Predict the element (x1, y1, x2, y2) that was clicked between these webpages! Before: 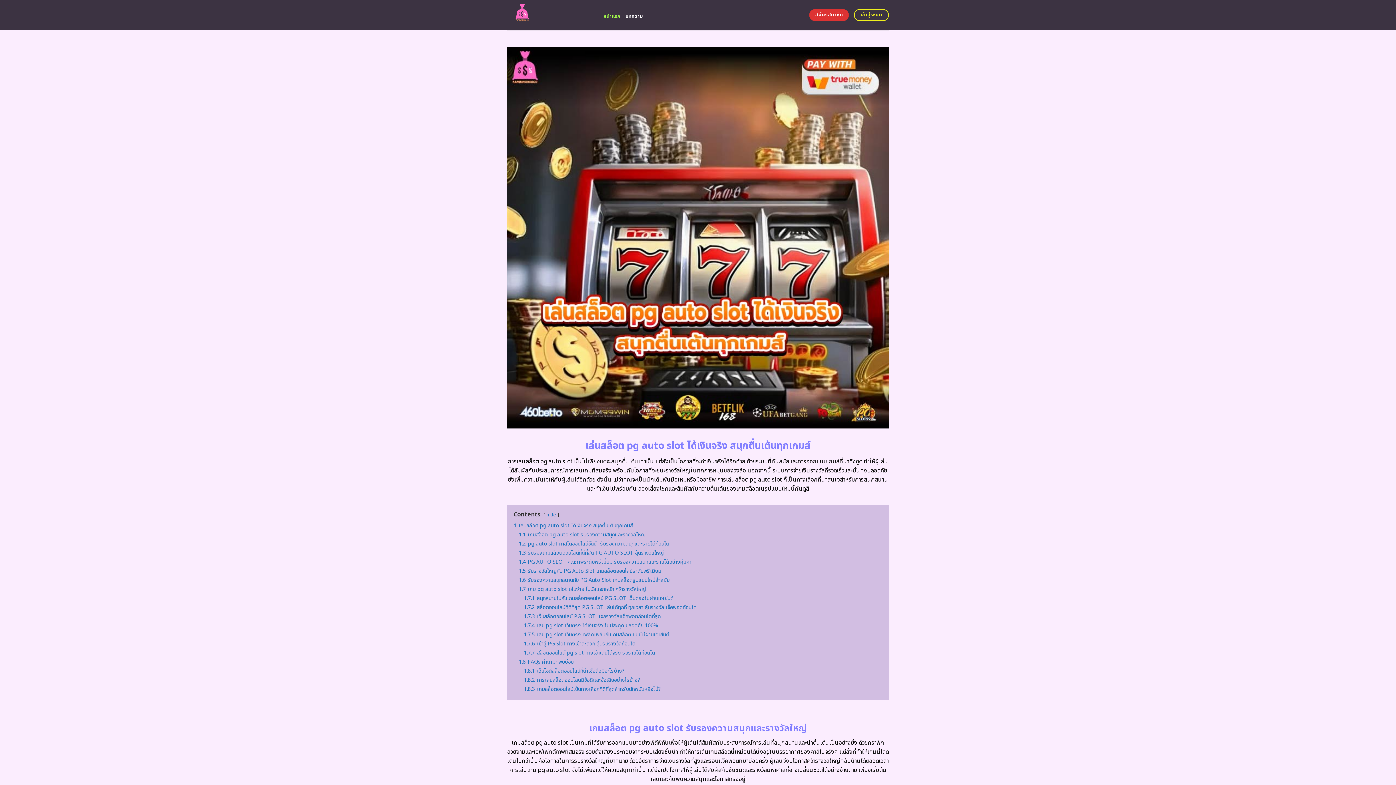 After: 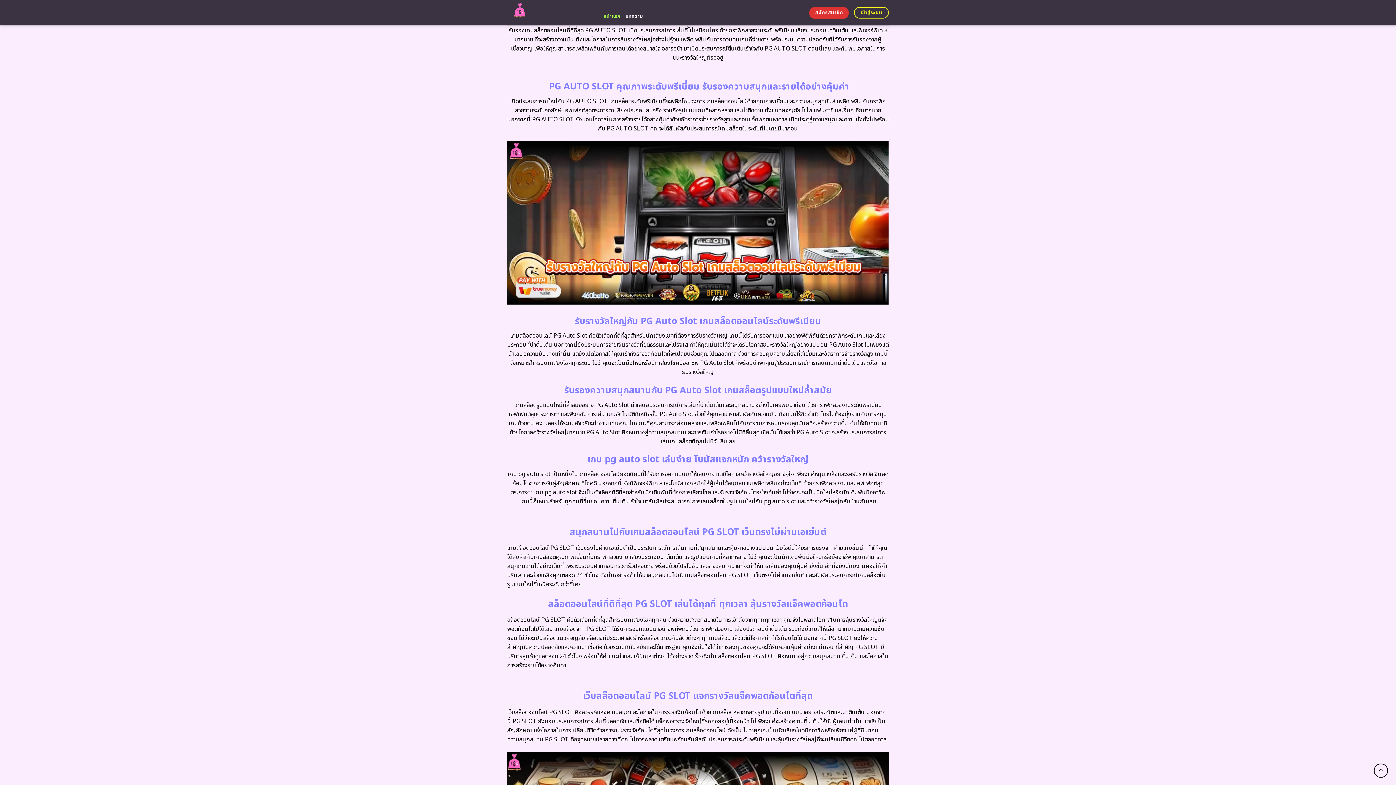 Action: bbox: (518, 549, 664, 556) label: 1.3 รับรองเกมสล็อตออนไลน์ที่ดีที่สุด PG AUTO SLOT ลุ้นรางวัลใหญ่